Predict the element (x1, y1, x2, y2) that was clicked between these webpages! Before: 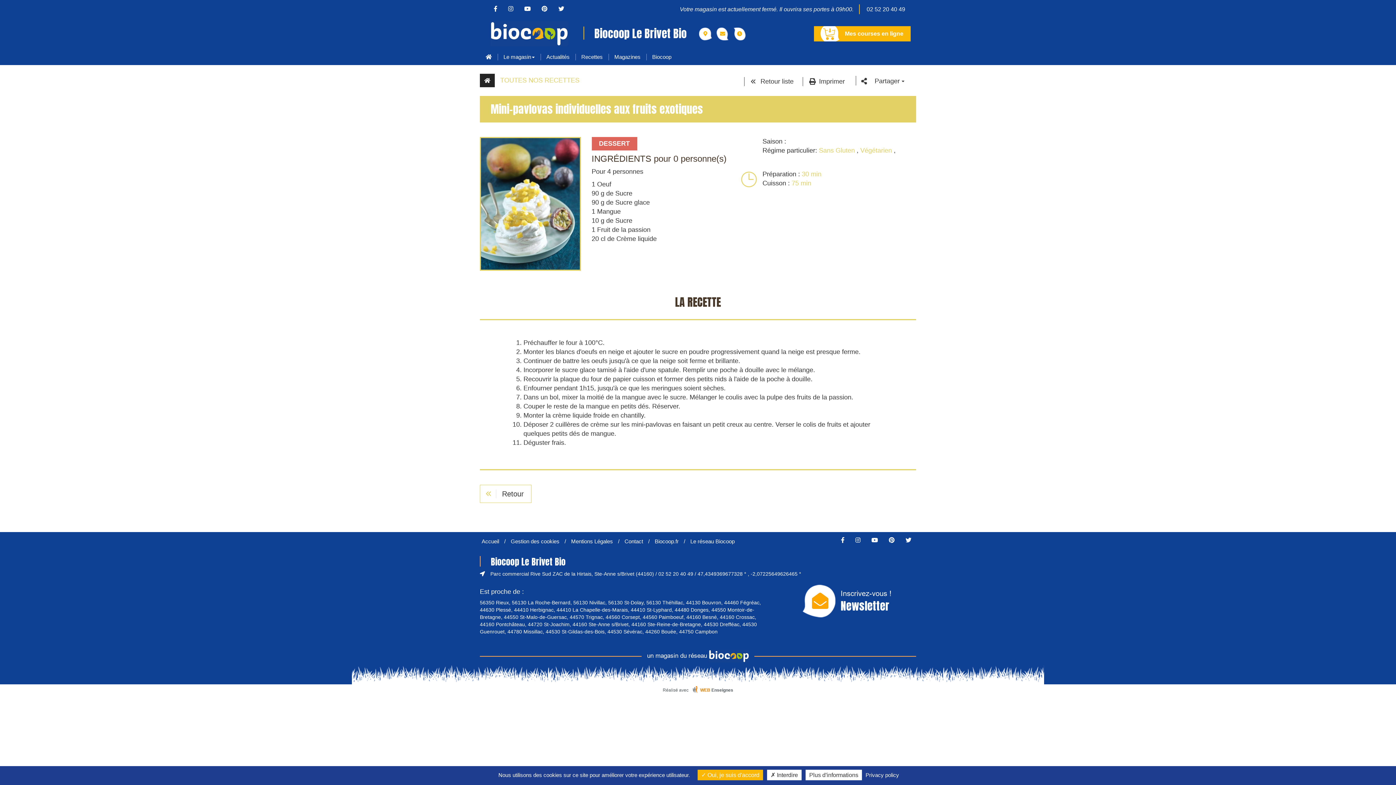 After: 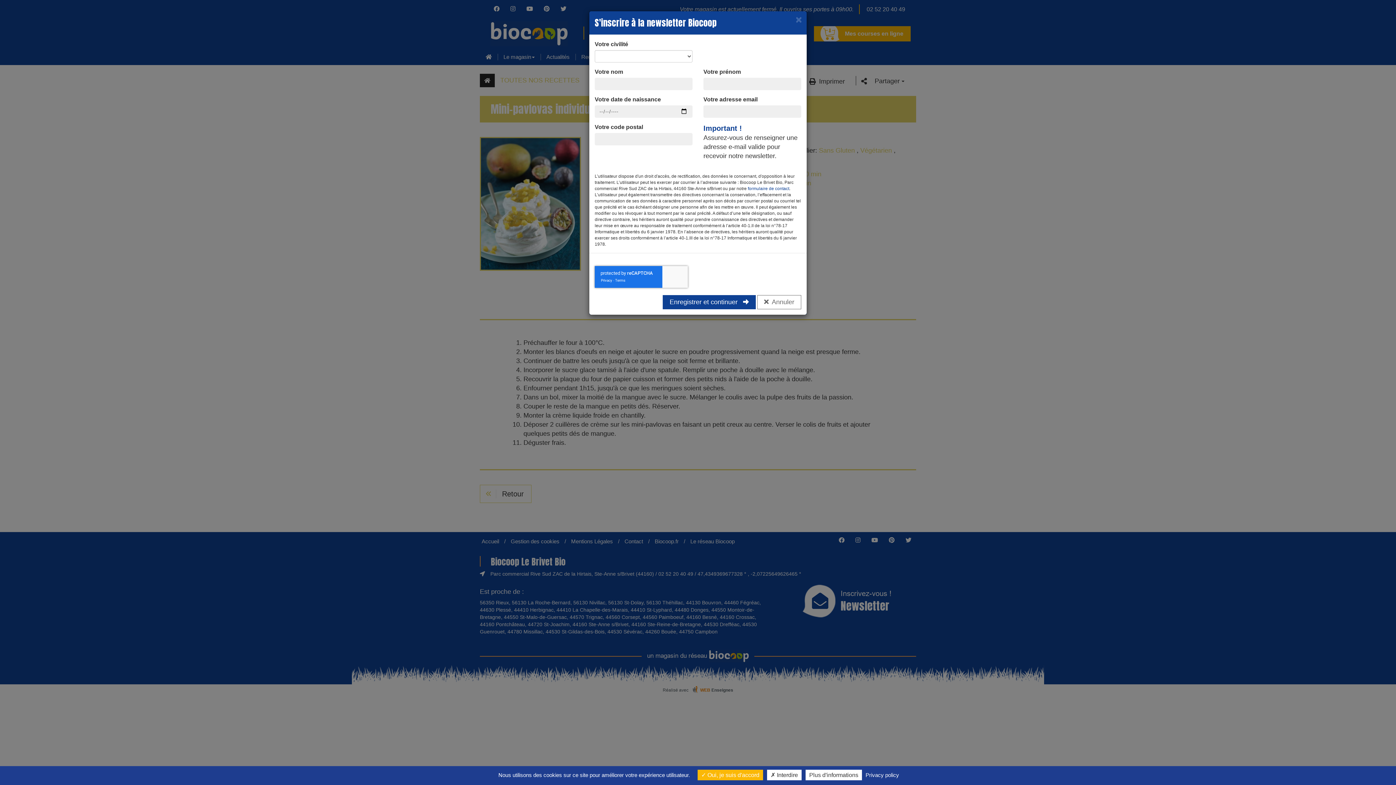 Action: label: Inscrivez-vous !
Newsletter bbox: (802, 588, 891, 614)